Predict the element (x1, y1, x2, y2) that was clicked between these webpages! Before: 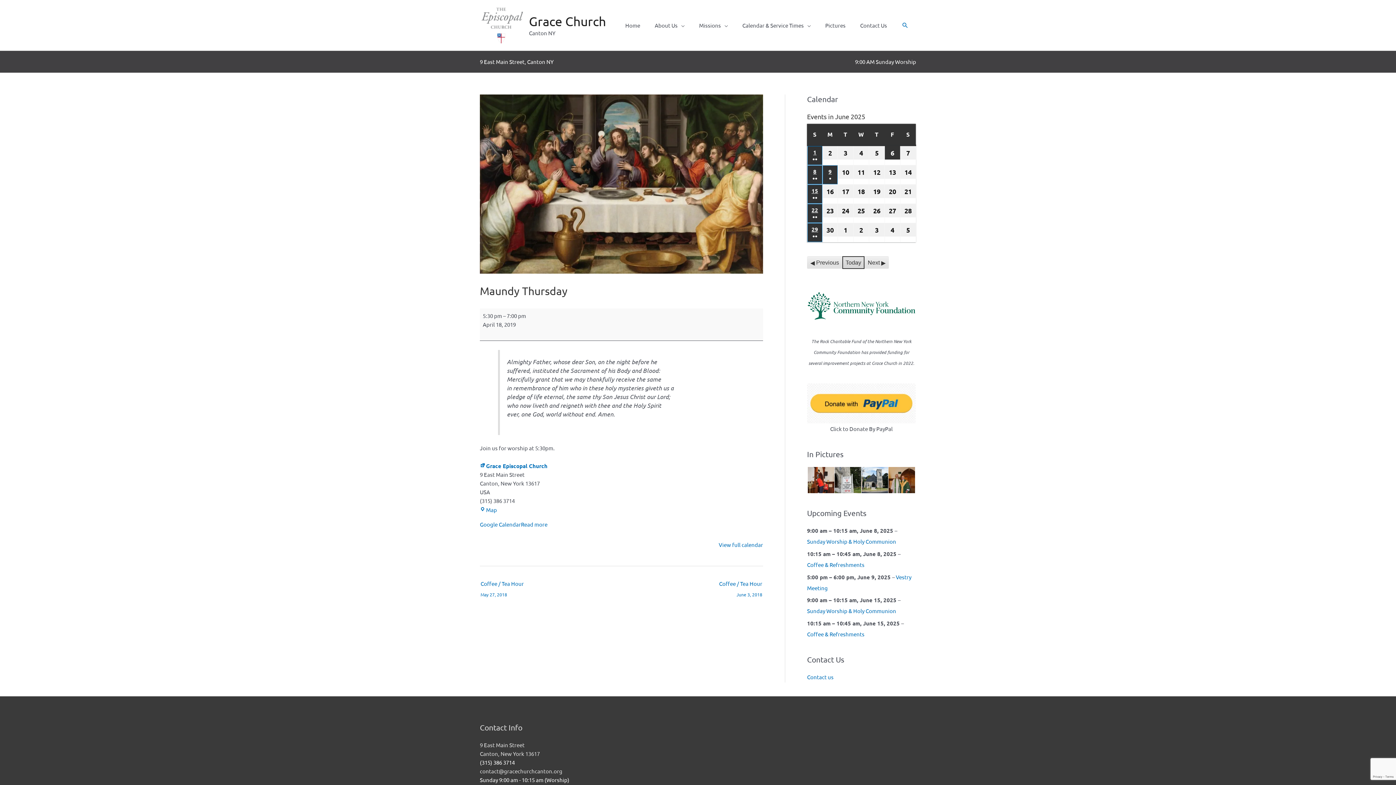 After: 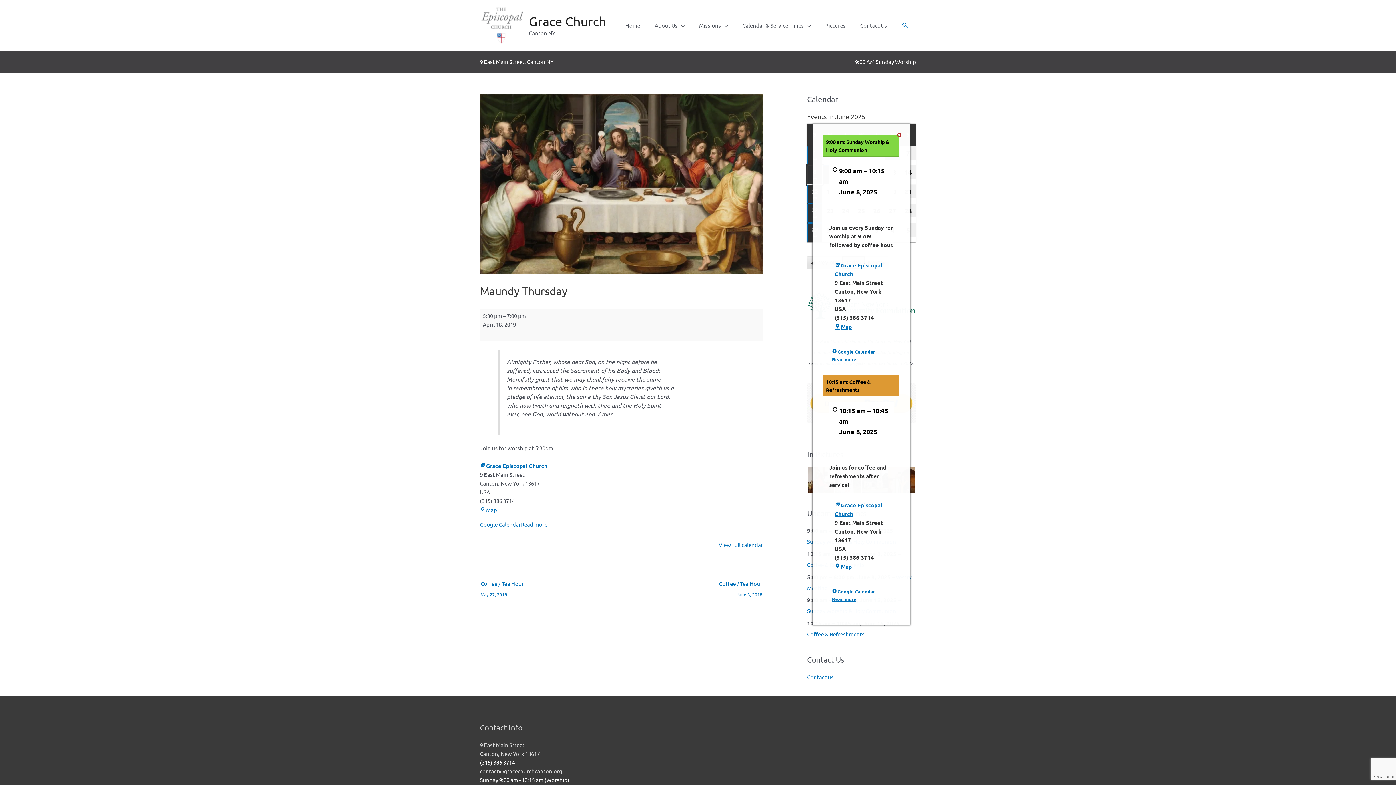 Action: bbox: (807, 165, 822, 184) label: 8
June 8, 2025
●●
(2 events)